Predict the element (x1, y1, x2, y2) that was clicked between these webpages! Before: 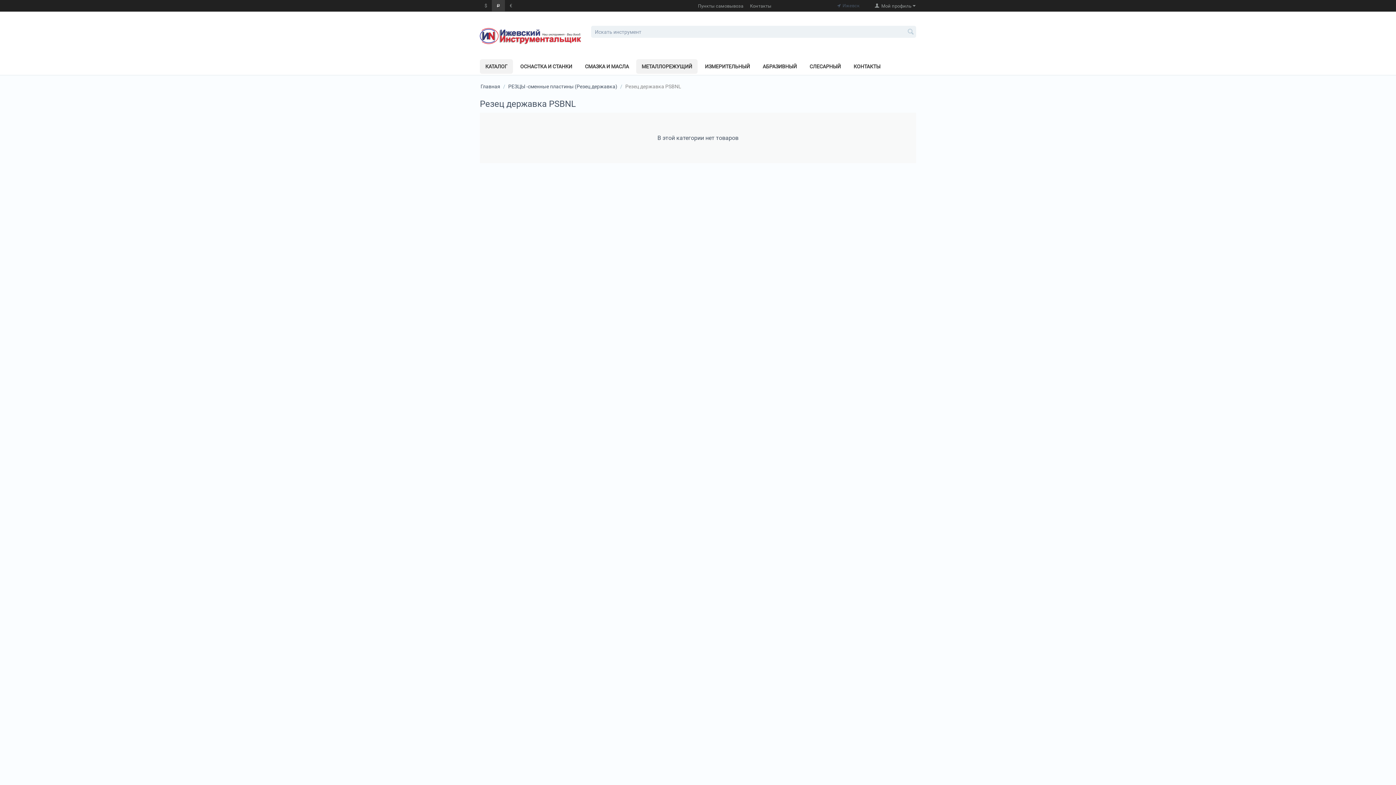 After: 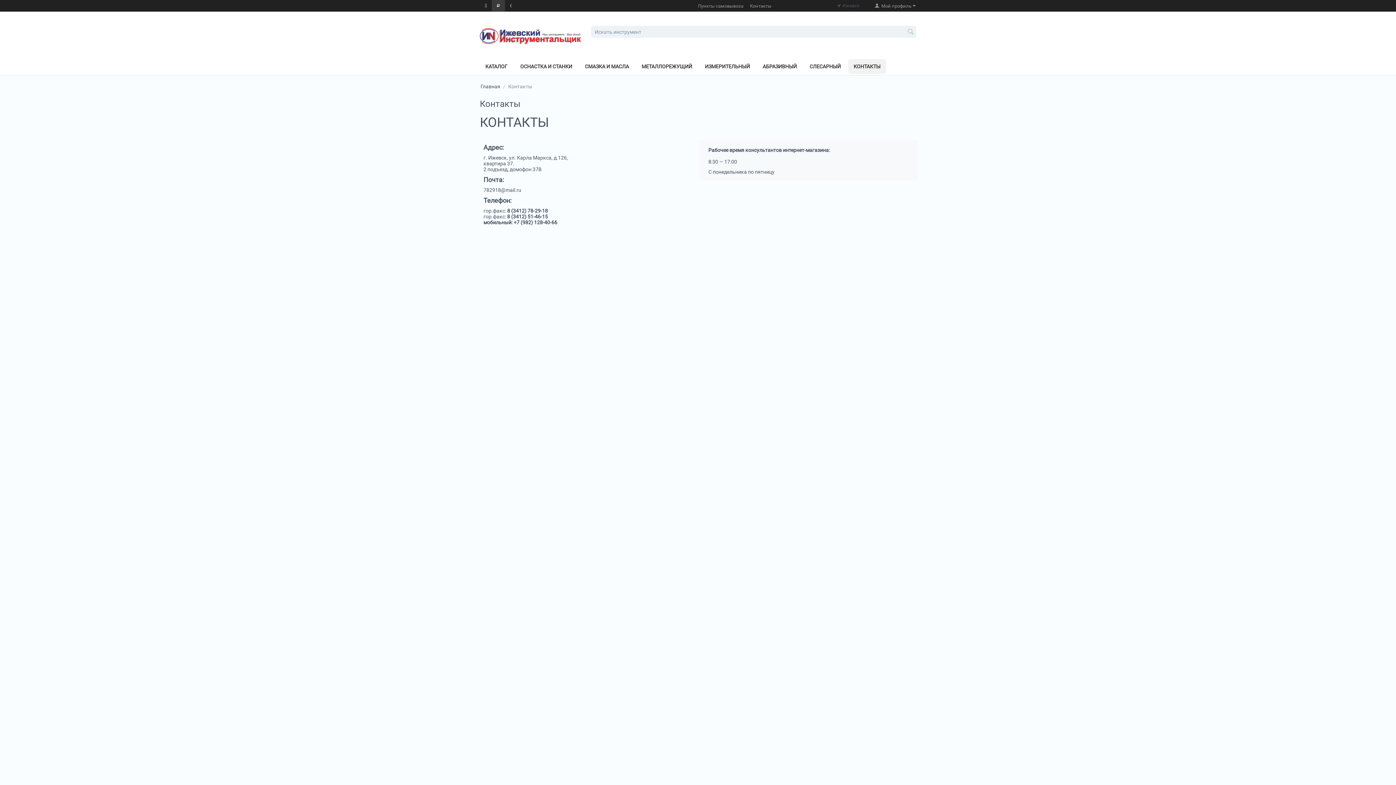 Action: label: Контакты bbox: (750, 3, 771, 8)